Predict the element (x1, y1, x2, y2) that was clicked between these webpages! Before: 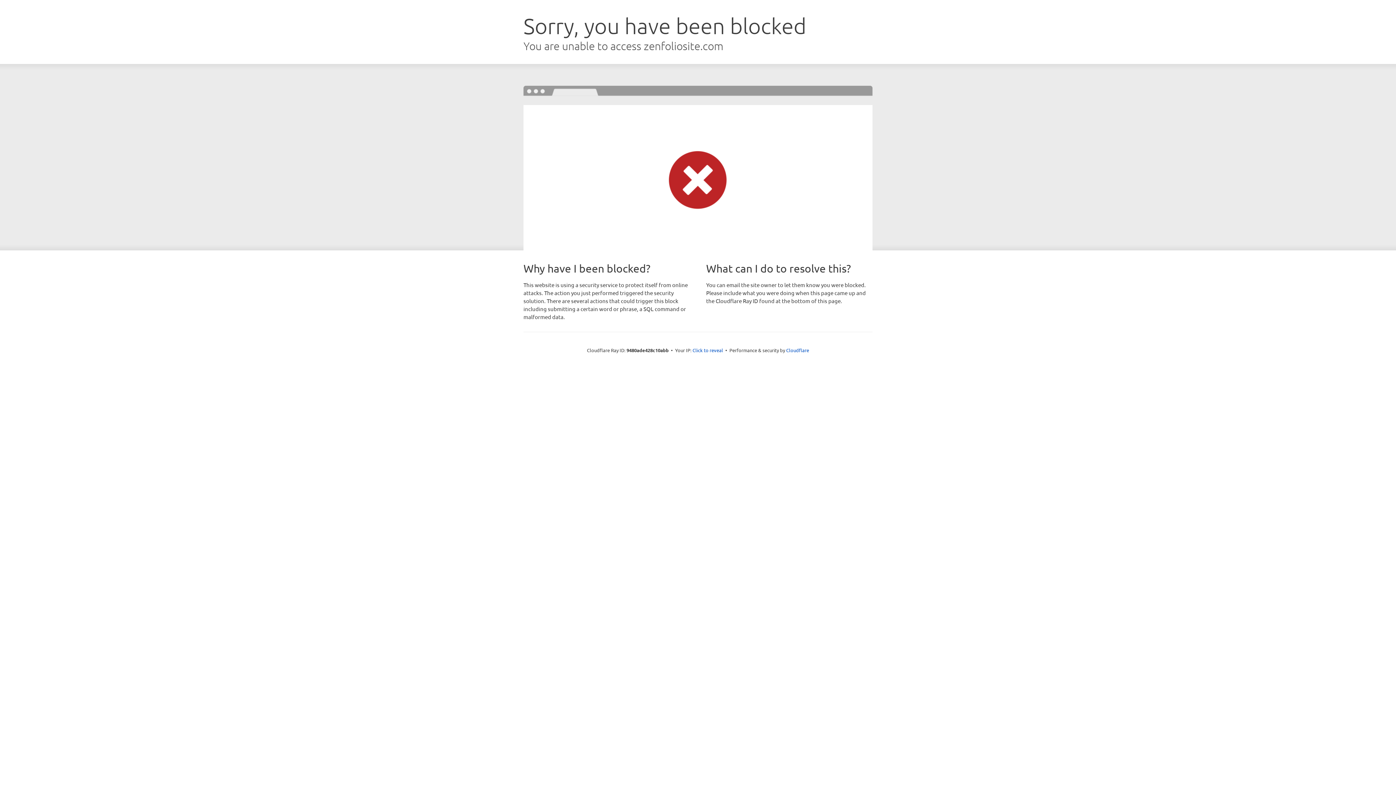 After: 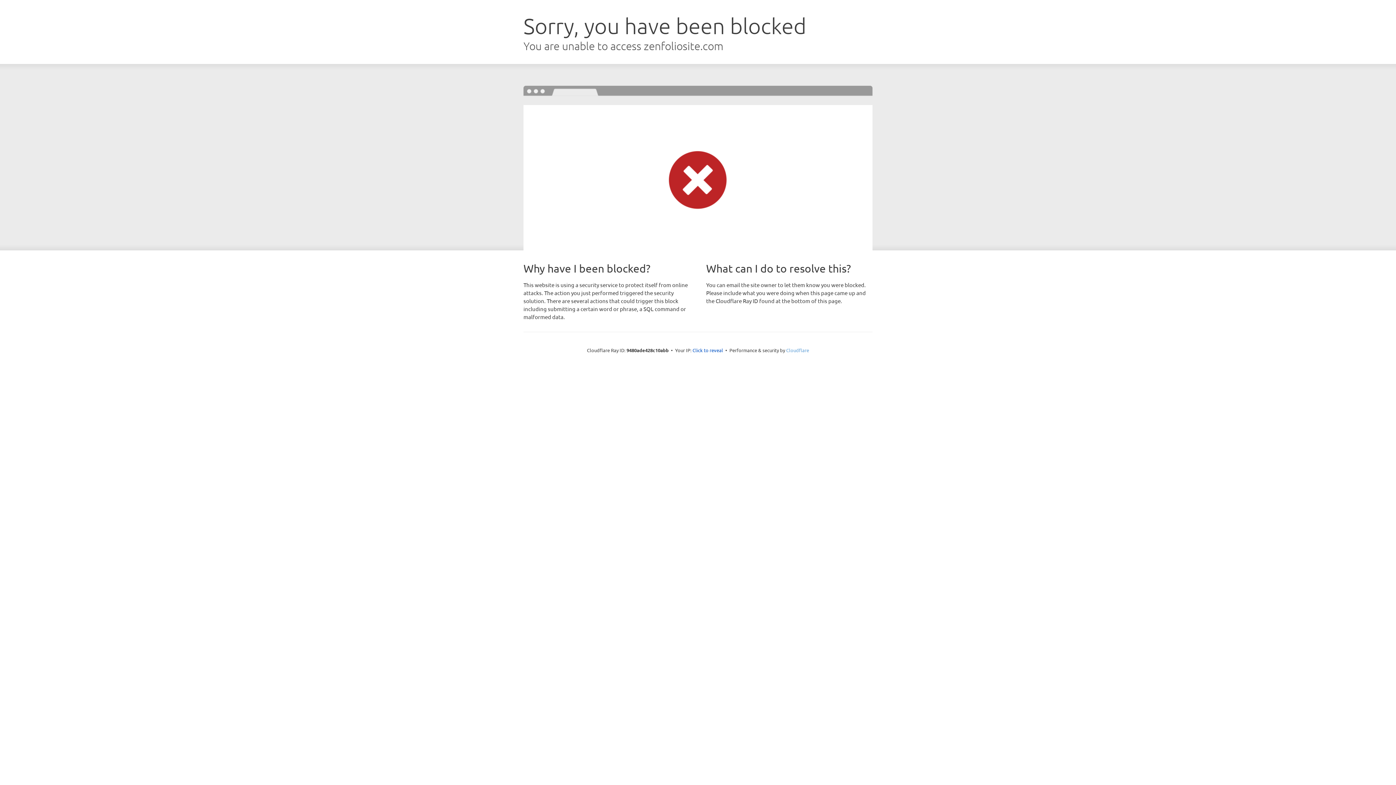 Action: label: Cloudflare bbox: (786, 347, 809, 353)